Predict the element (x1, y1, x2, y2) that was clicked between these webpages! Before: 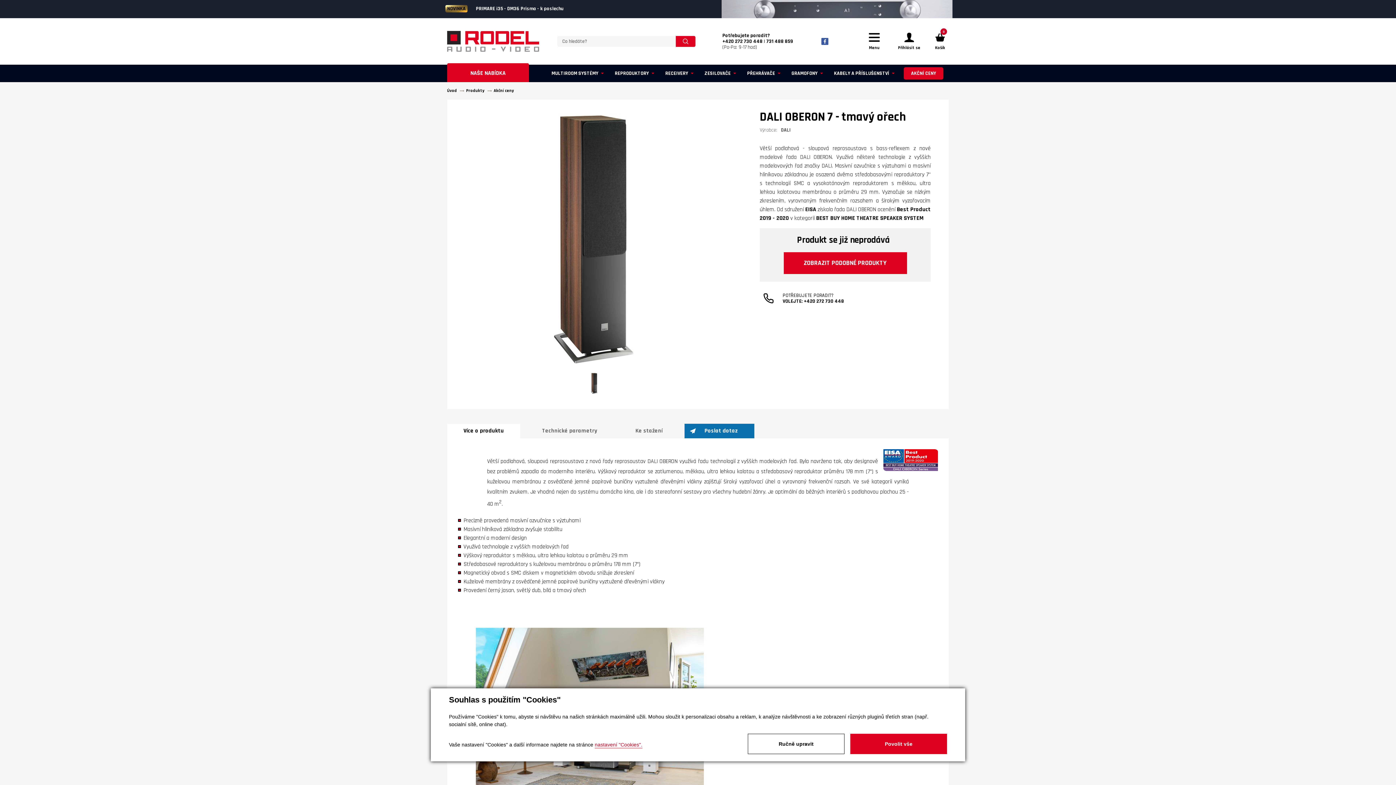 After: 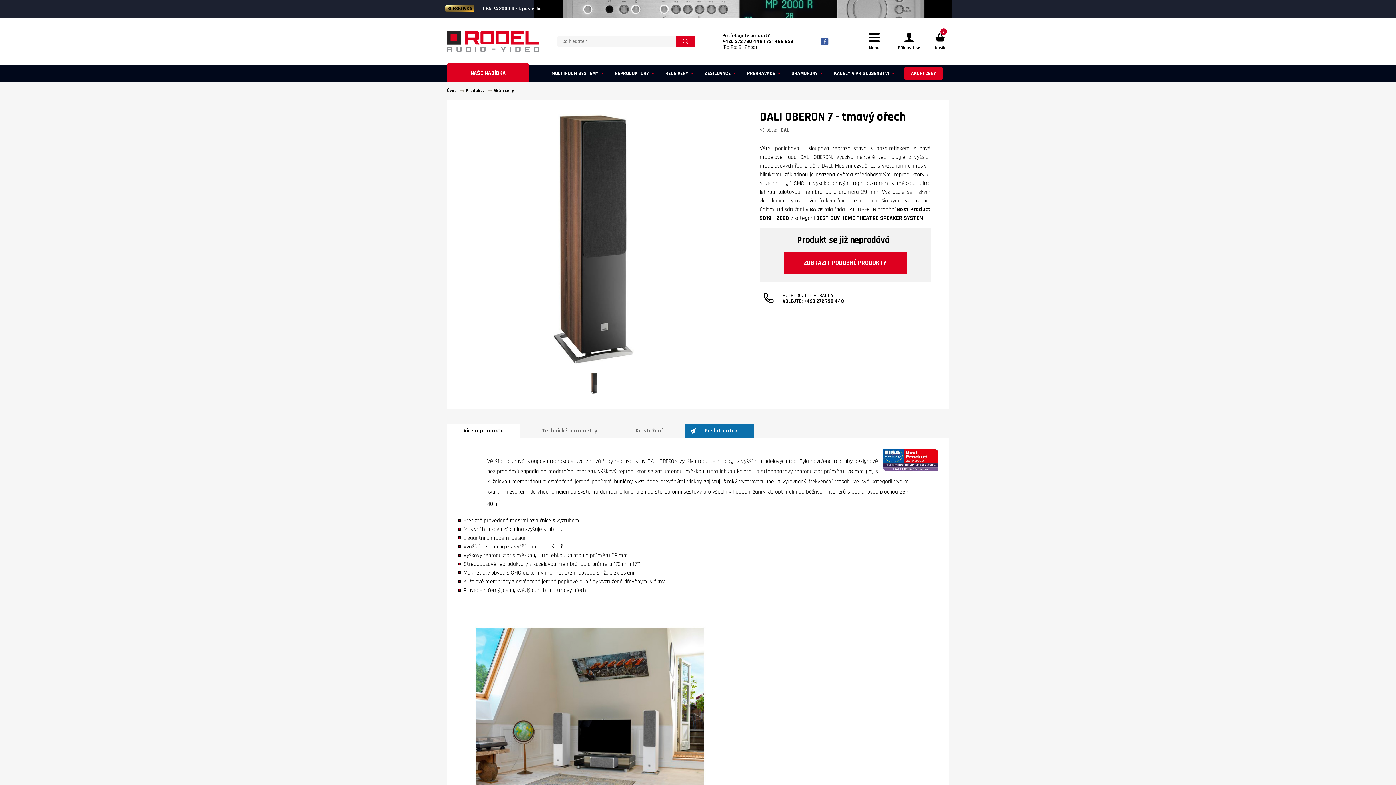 Action: bbox: (850, 734, 947, 754) label: Povolit vše